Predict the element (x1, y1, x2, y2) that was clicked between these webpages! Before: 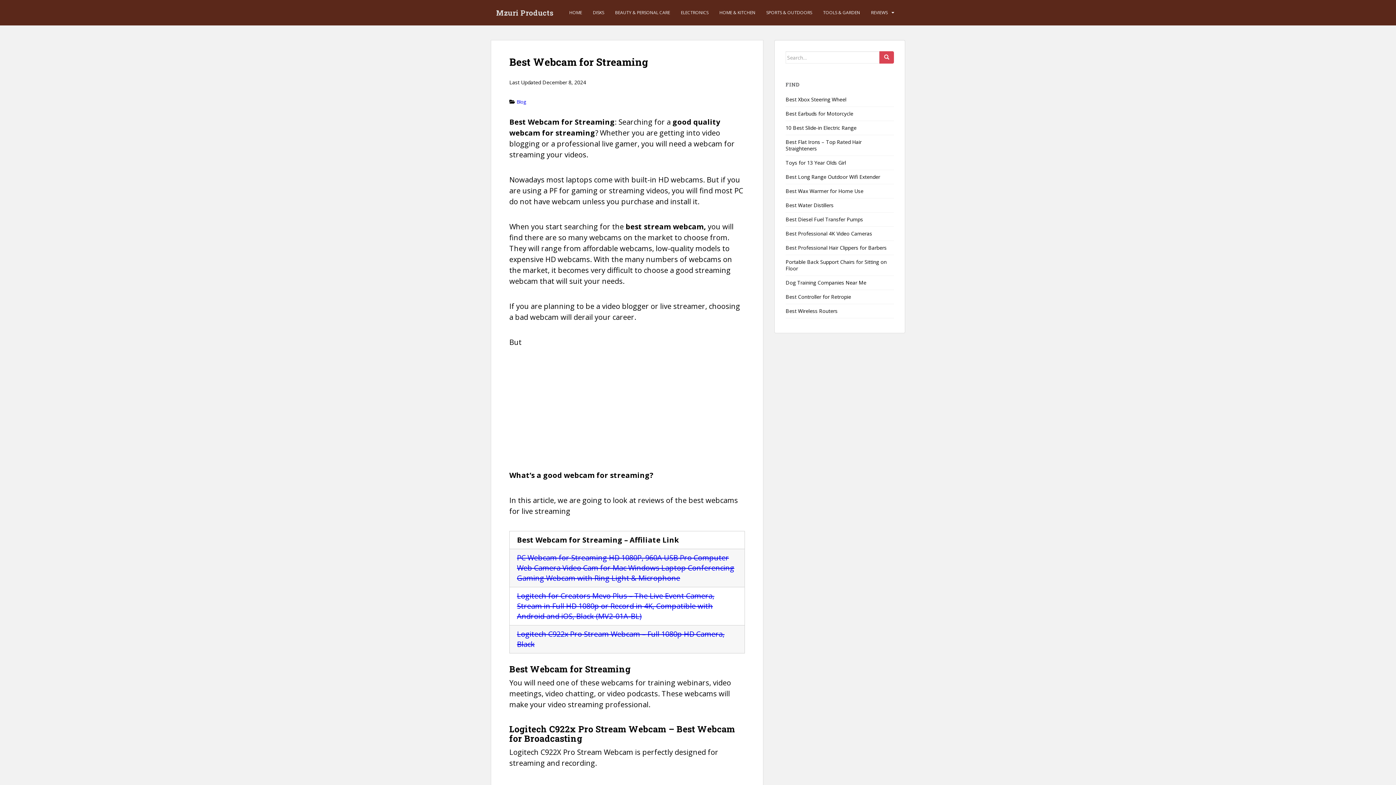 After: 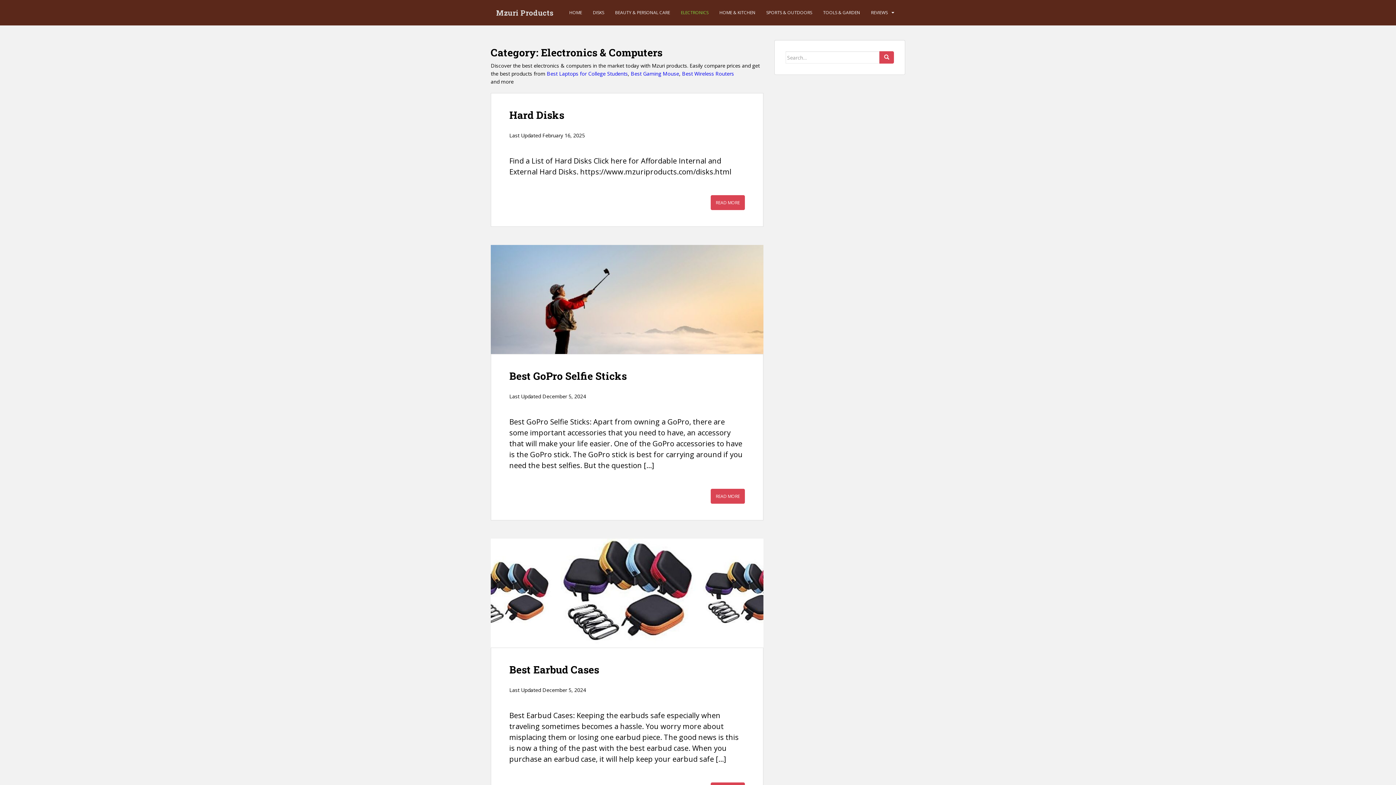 Action: label: ELECTRONICS bbox: (681, 5, 708, 20)